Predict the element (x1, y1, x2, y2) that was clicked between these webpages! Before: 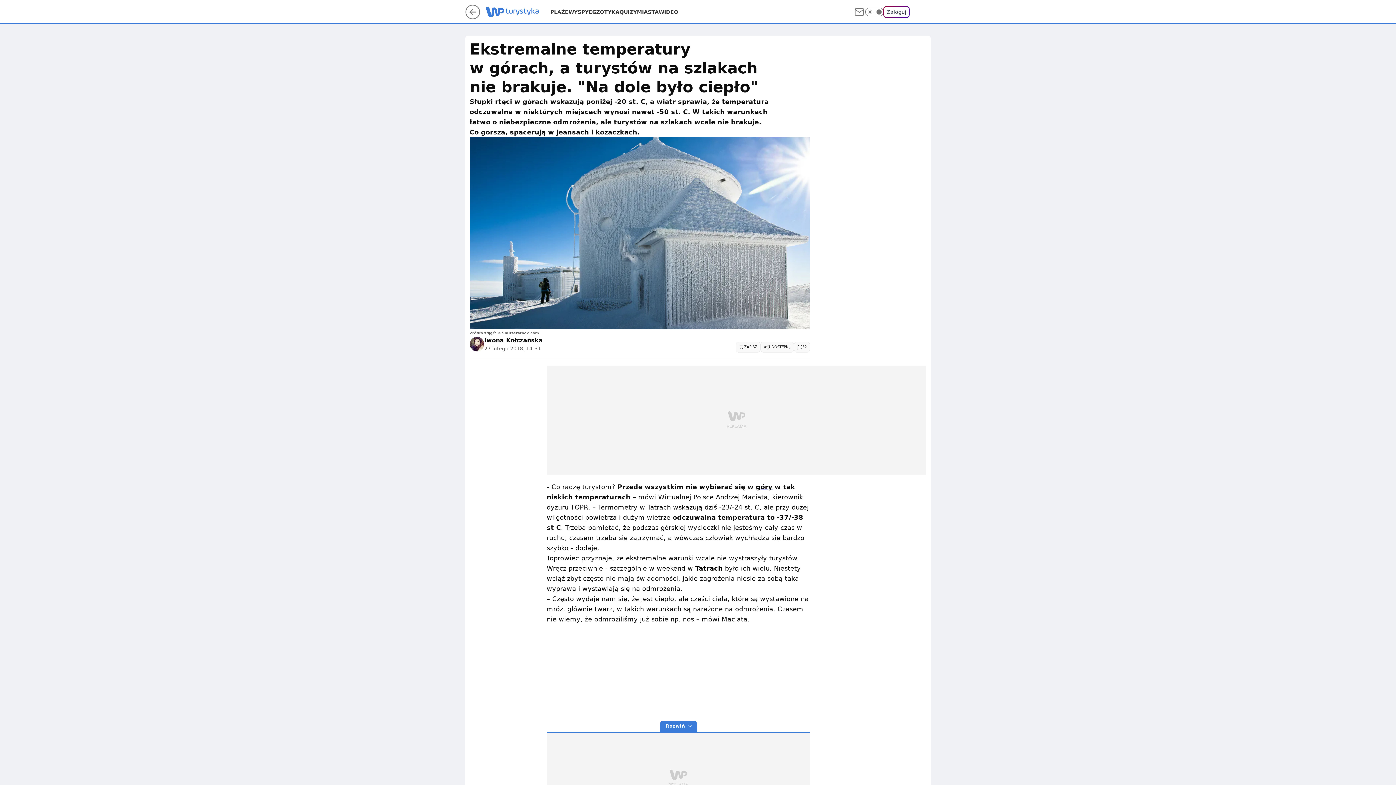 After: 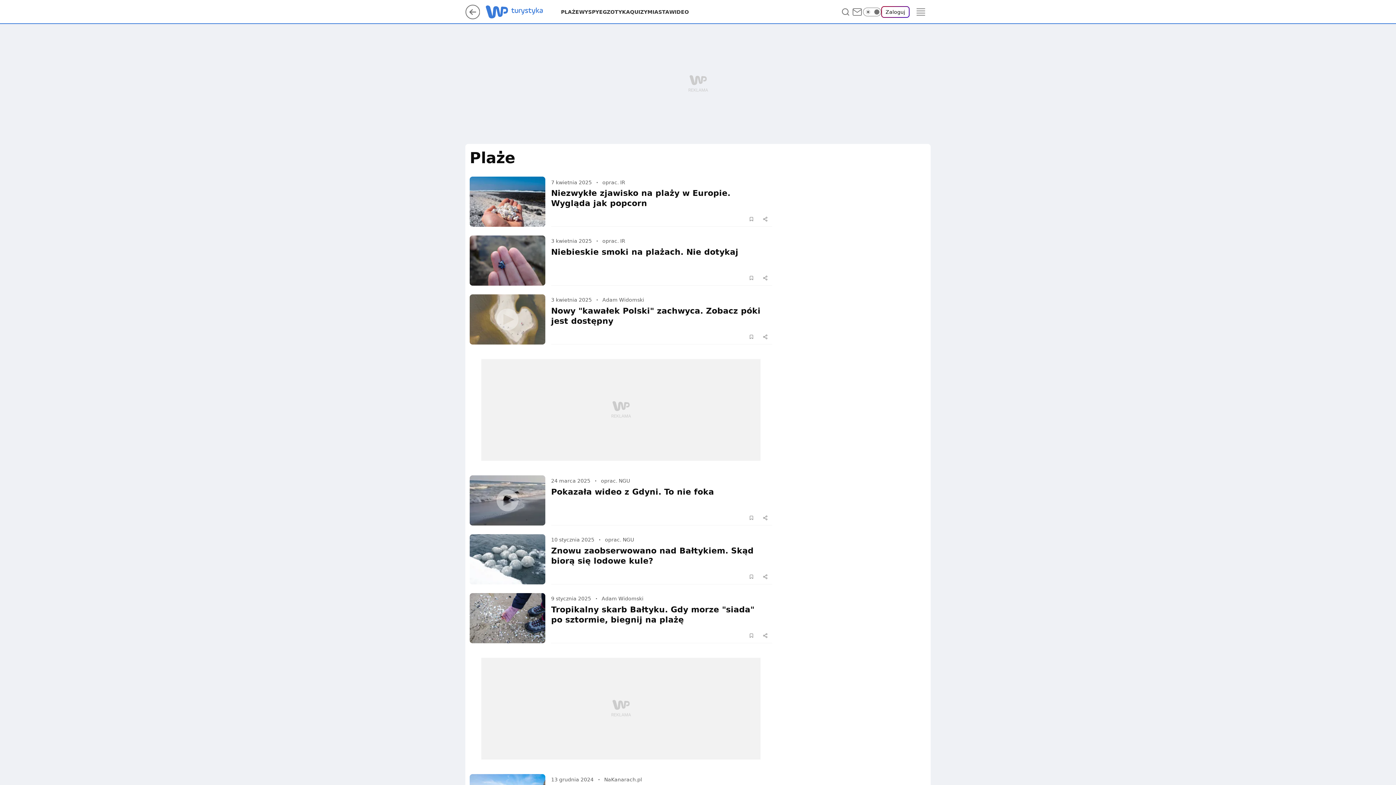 Action: bbox: (550, 8, 568, 15) label: PLAŻE